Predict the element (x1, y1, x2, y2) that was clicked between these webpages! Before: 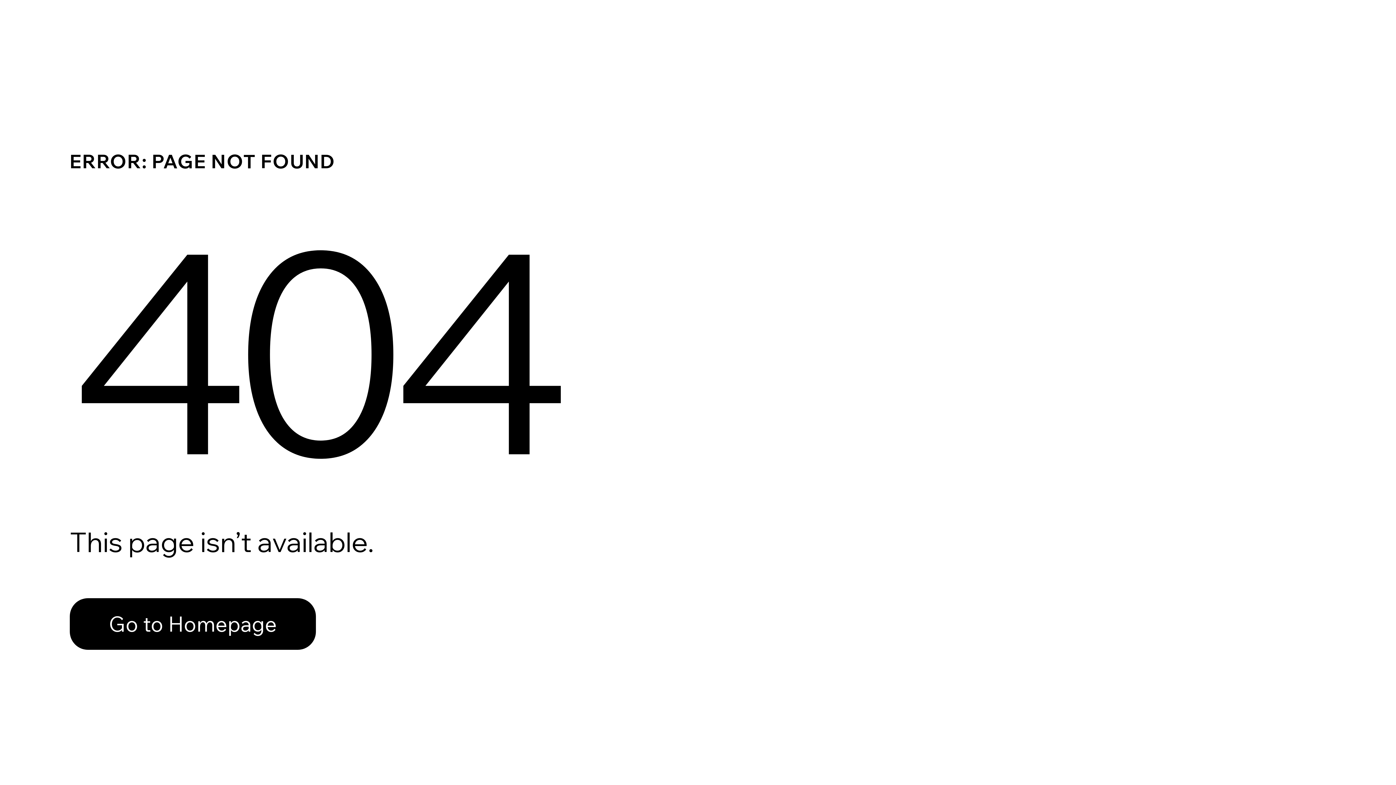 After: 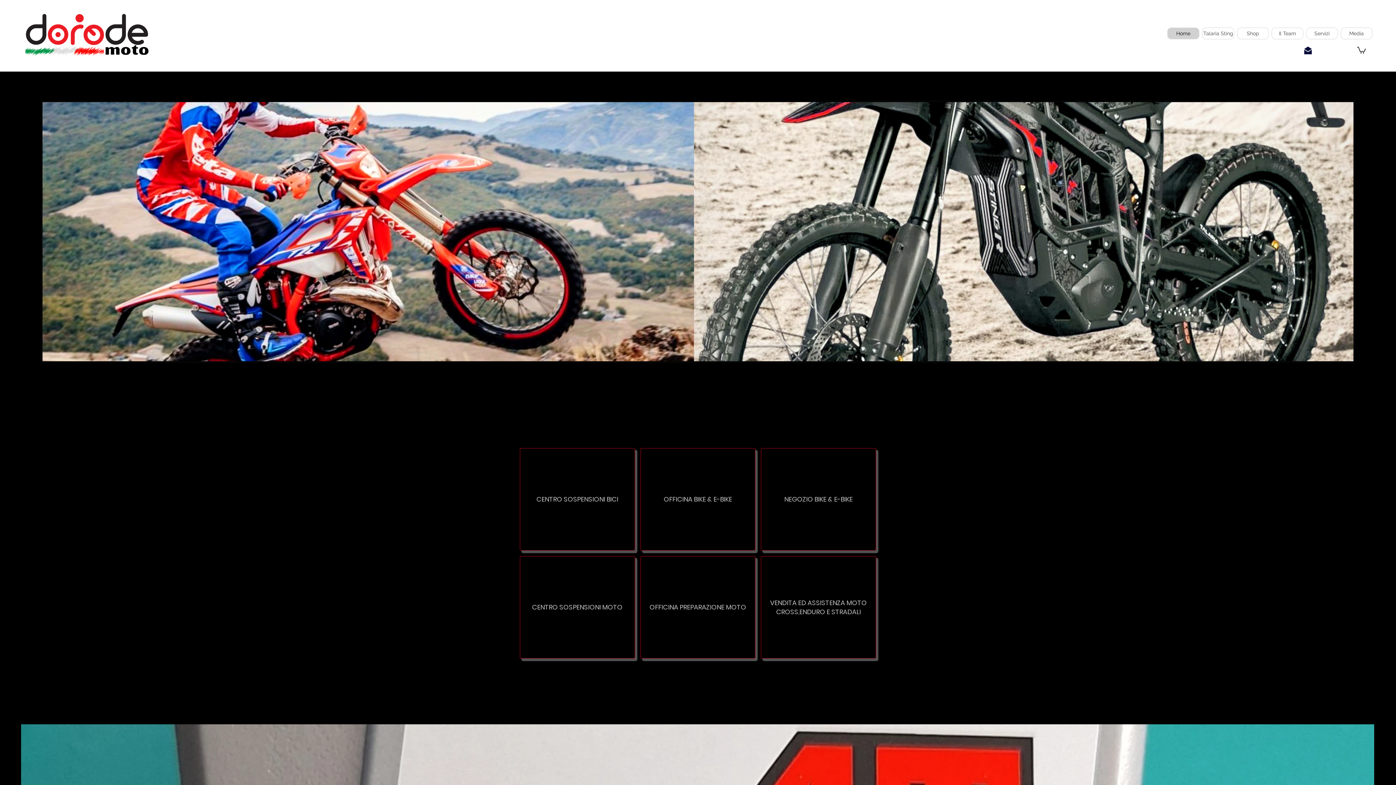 Action: label: Go to Homepage bbox: (69, 582, 768, 659)